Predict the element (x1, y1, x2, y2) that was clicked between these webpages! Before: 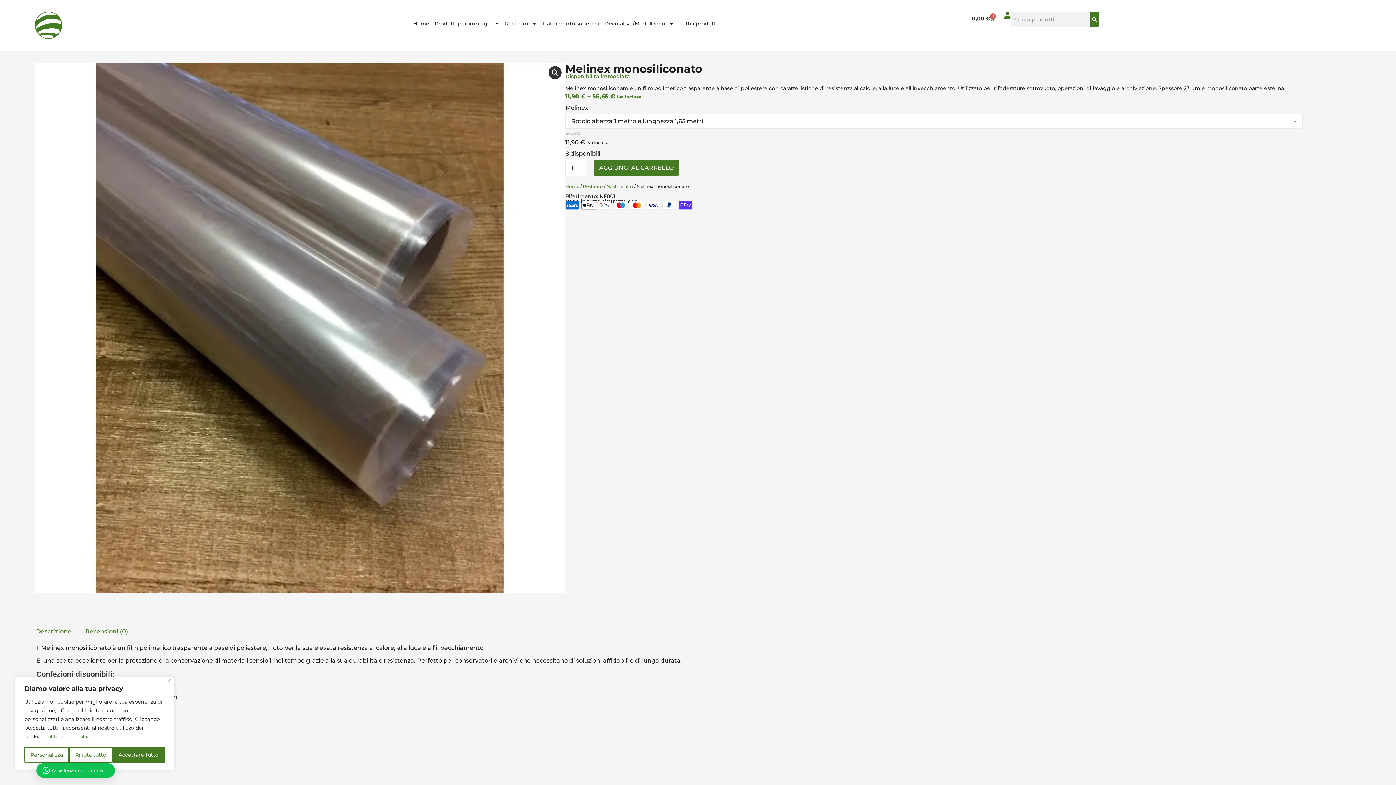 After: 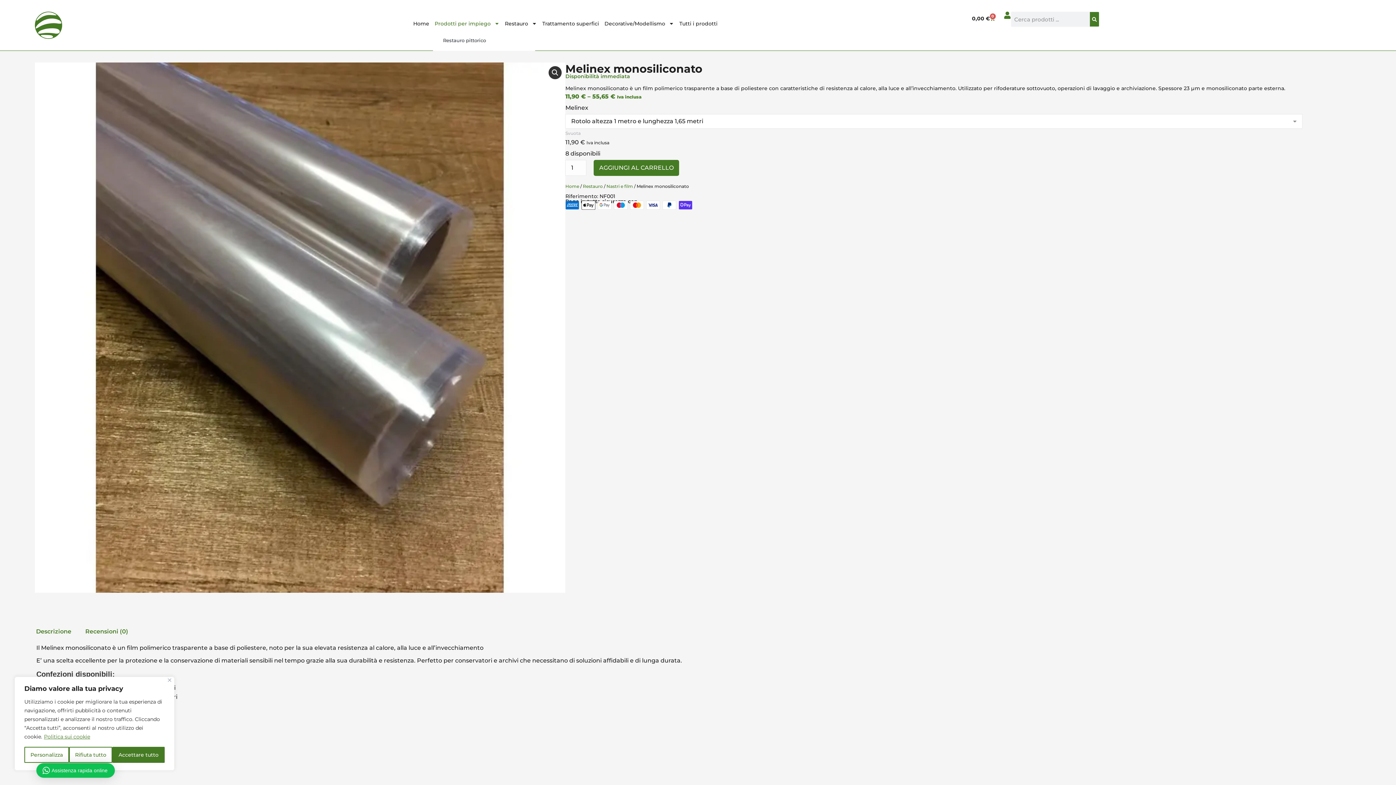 Action: bbox: (432, 15, 501, 32) label: Prodotti per impiego